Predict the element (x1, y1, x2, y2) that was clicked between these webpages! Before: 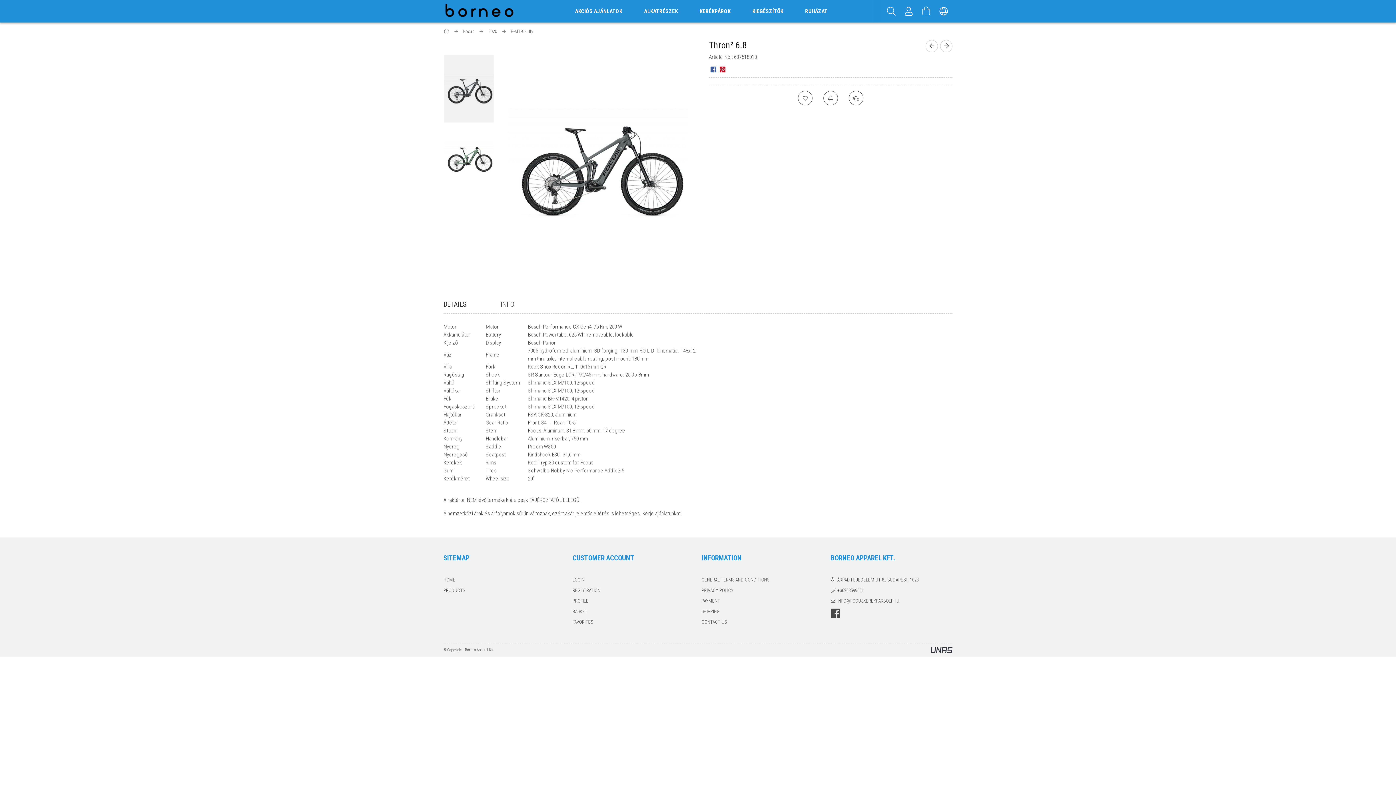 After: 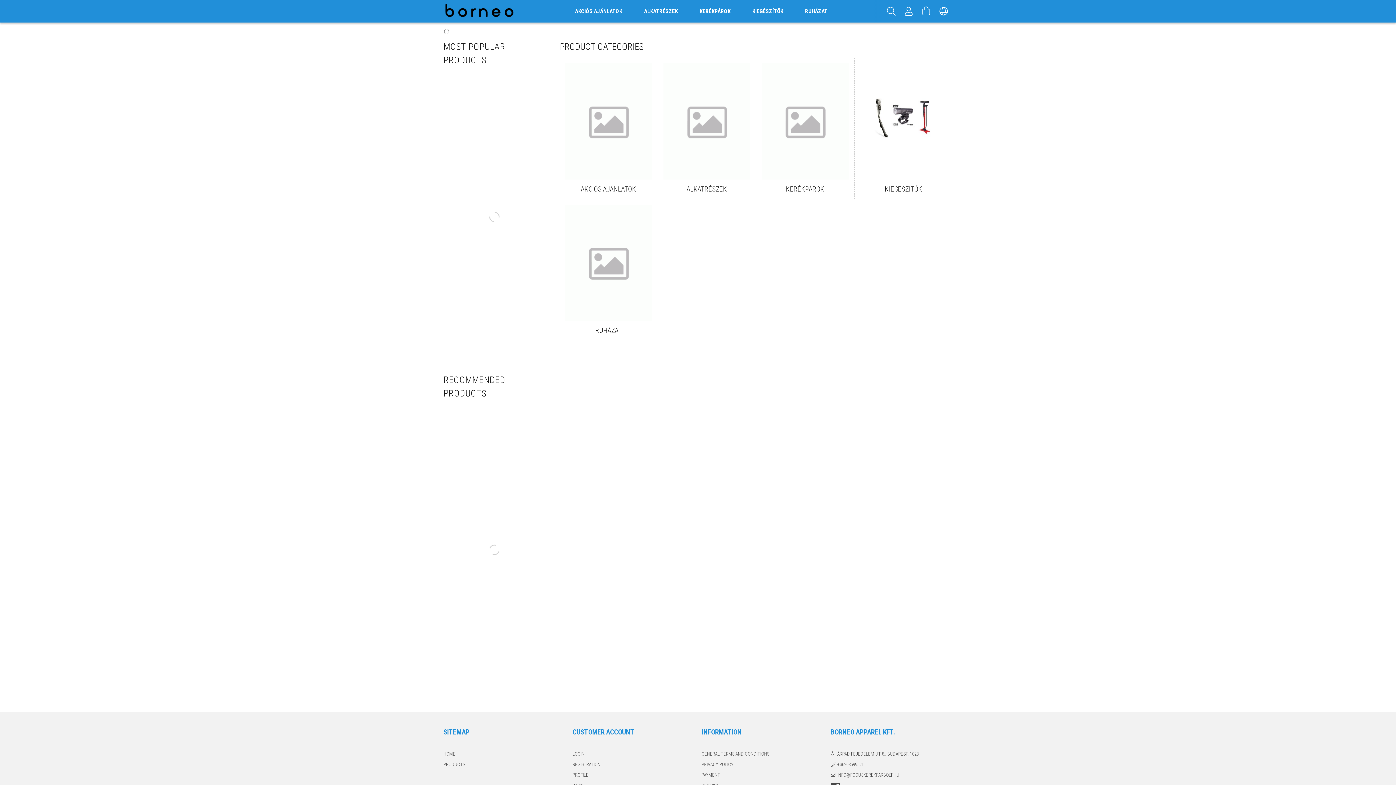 Action: bbox: (443, 28, 450, 34) label:  